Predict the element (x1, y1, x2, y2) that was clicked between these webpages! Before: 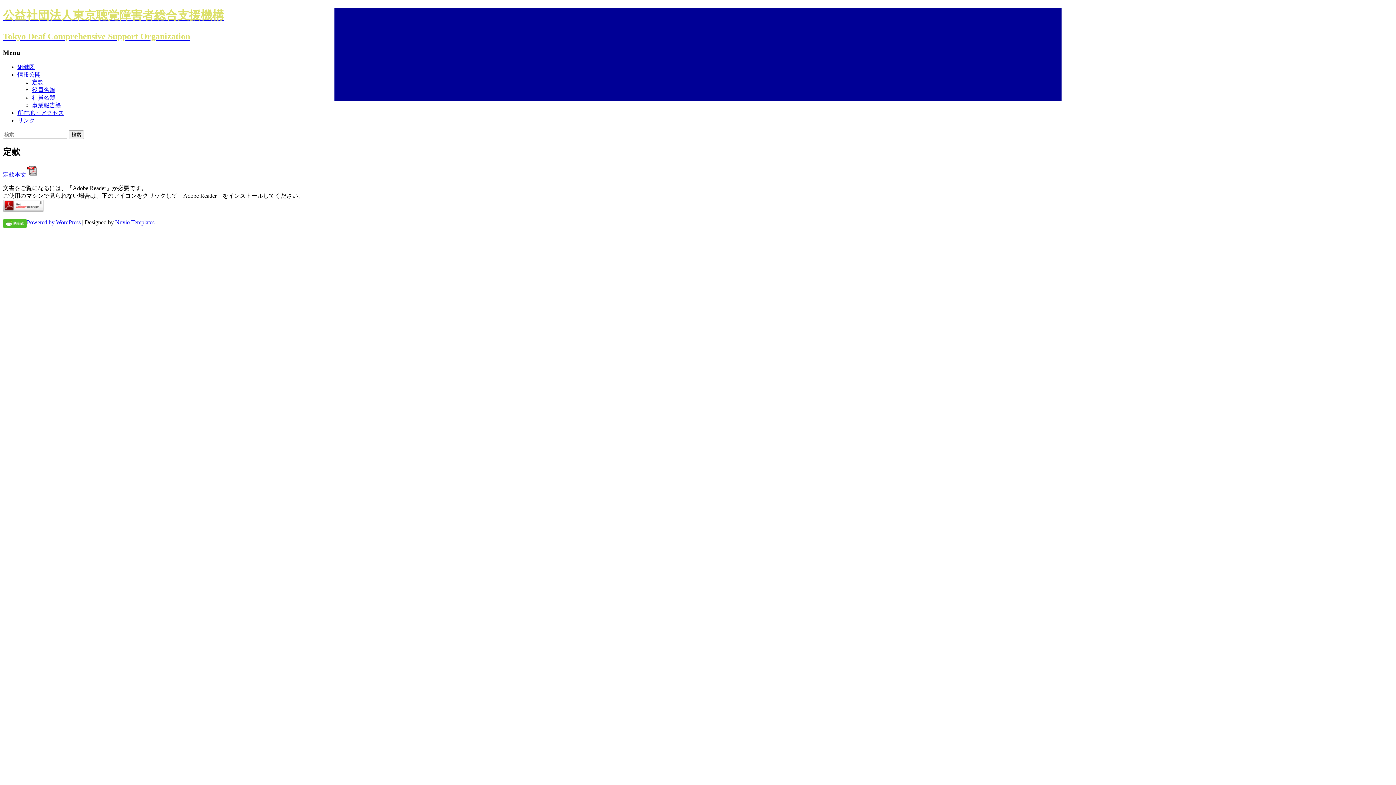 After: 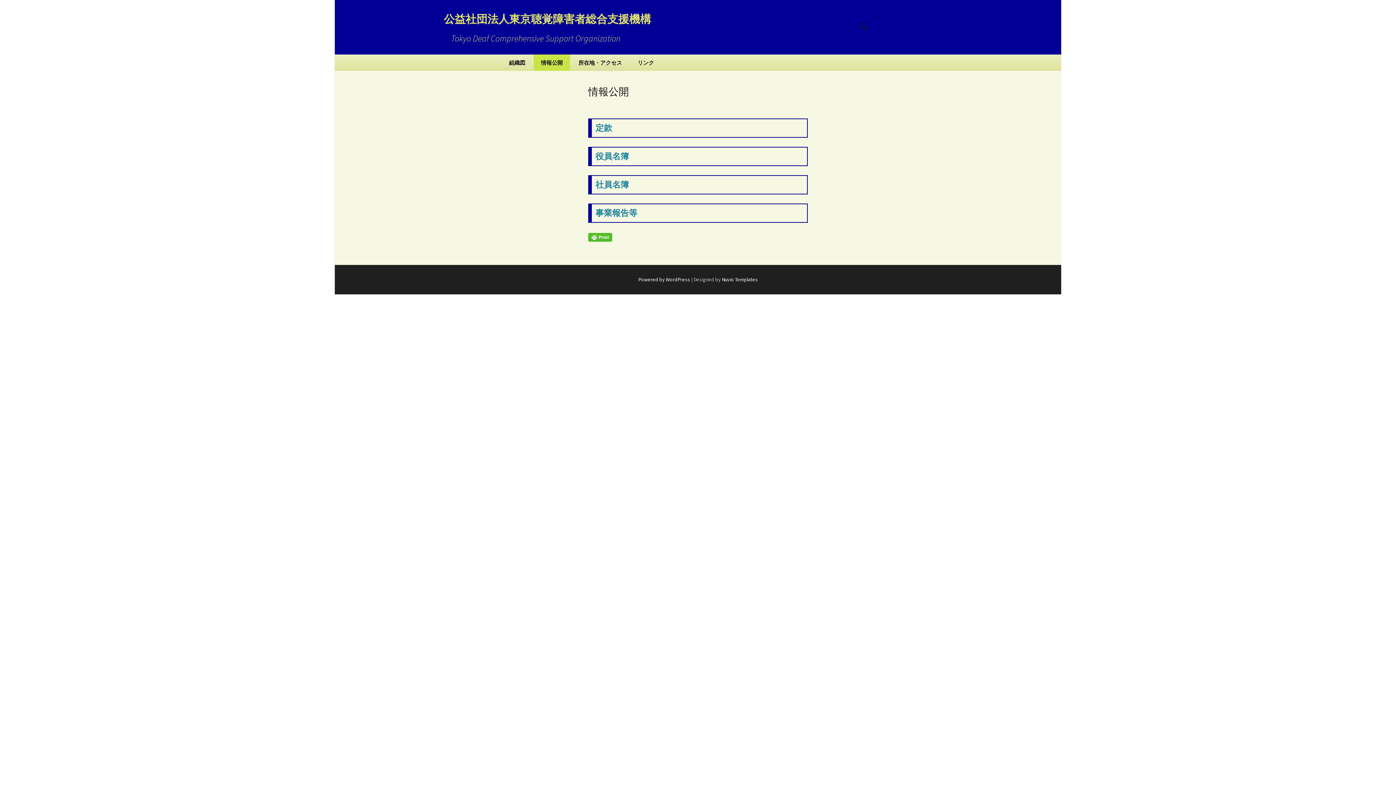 Action: label: 情報公開 bbox: (17, 71, 40, 77)